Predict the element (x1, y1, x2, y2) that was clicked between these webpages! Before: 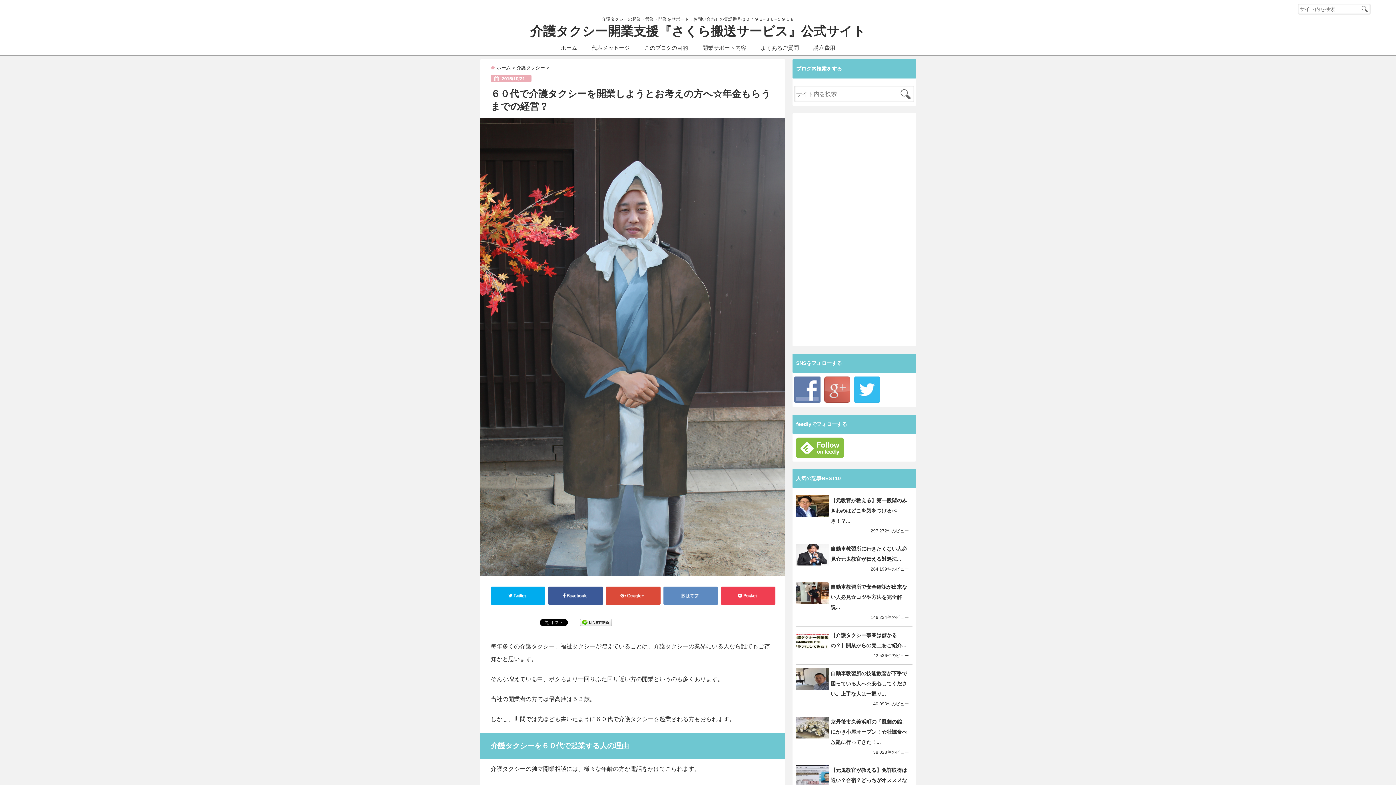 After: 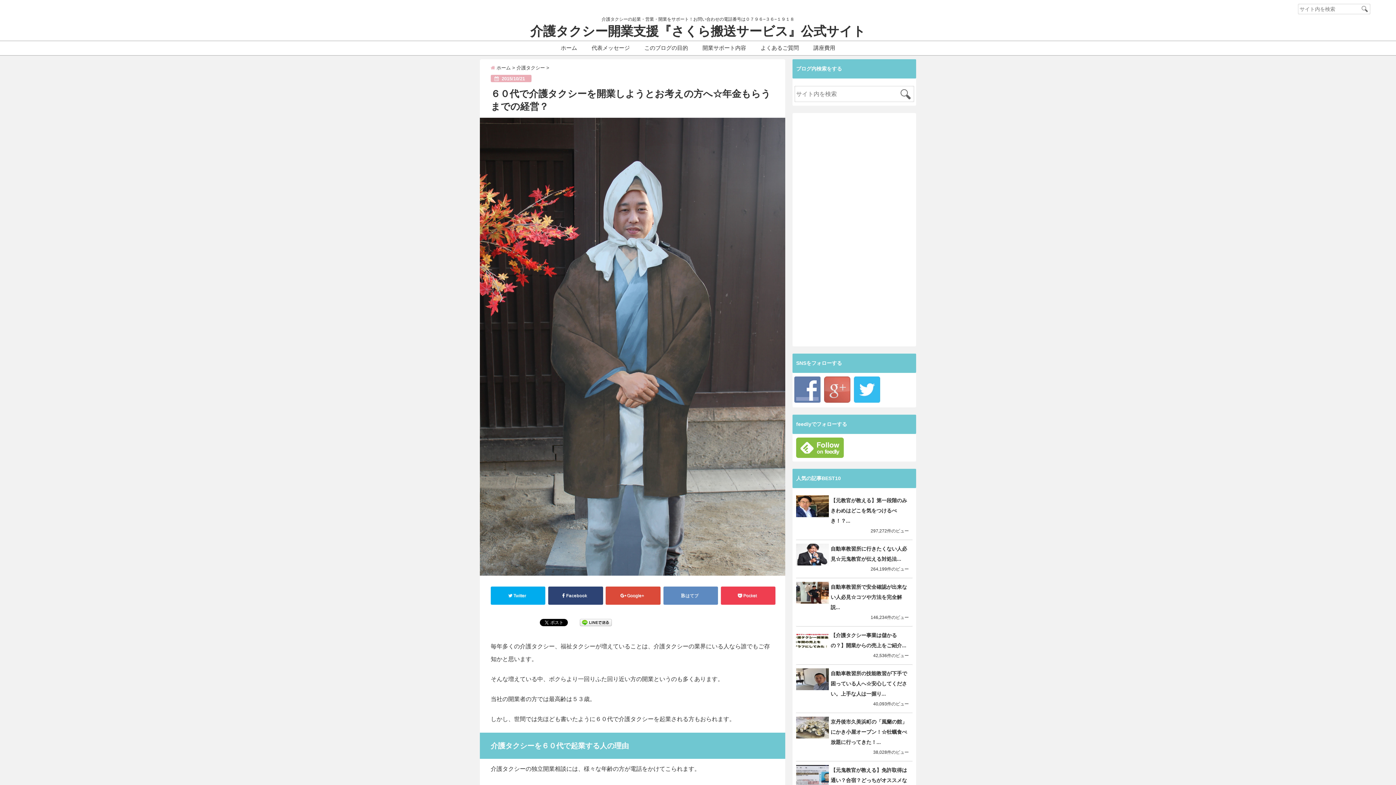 Action: label:  Facebook  bbox: (548, 586, 603, 605)